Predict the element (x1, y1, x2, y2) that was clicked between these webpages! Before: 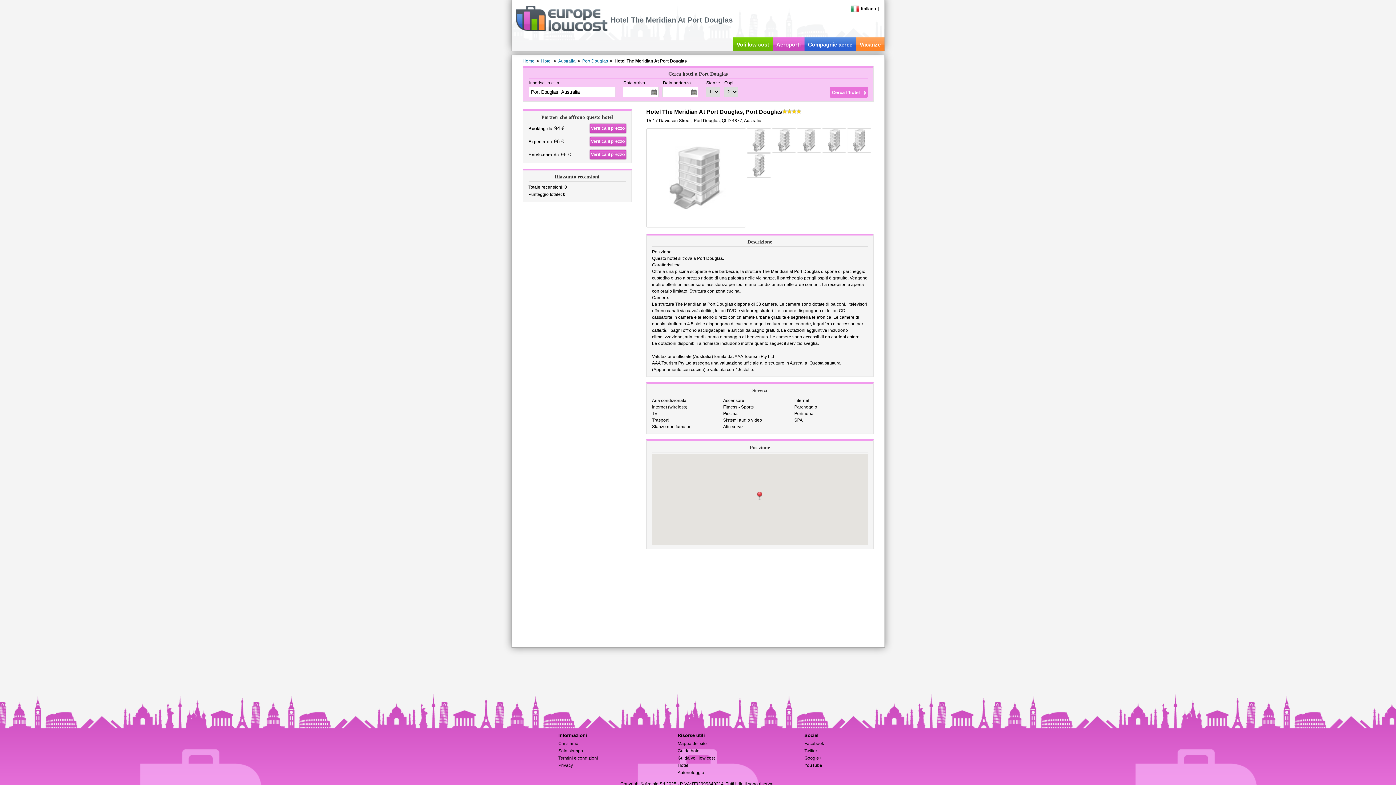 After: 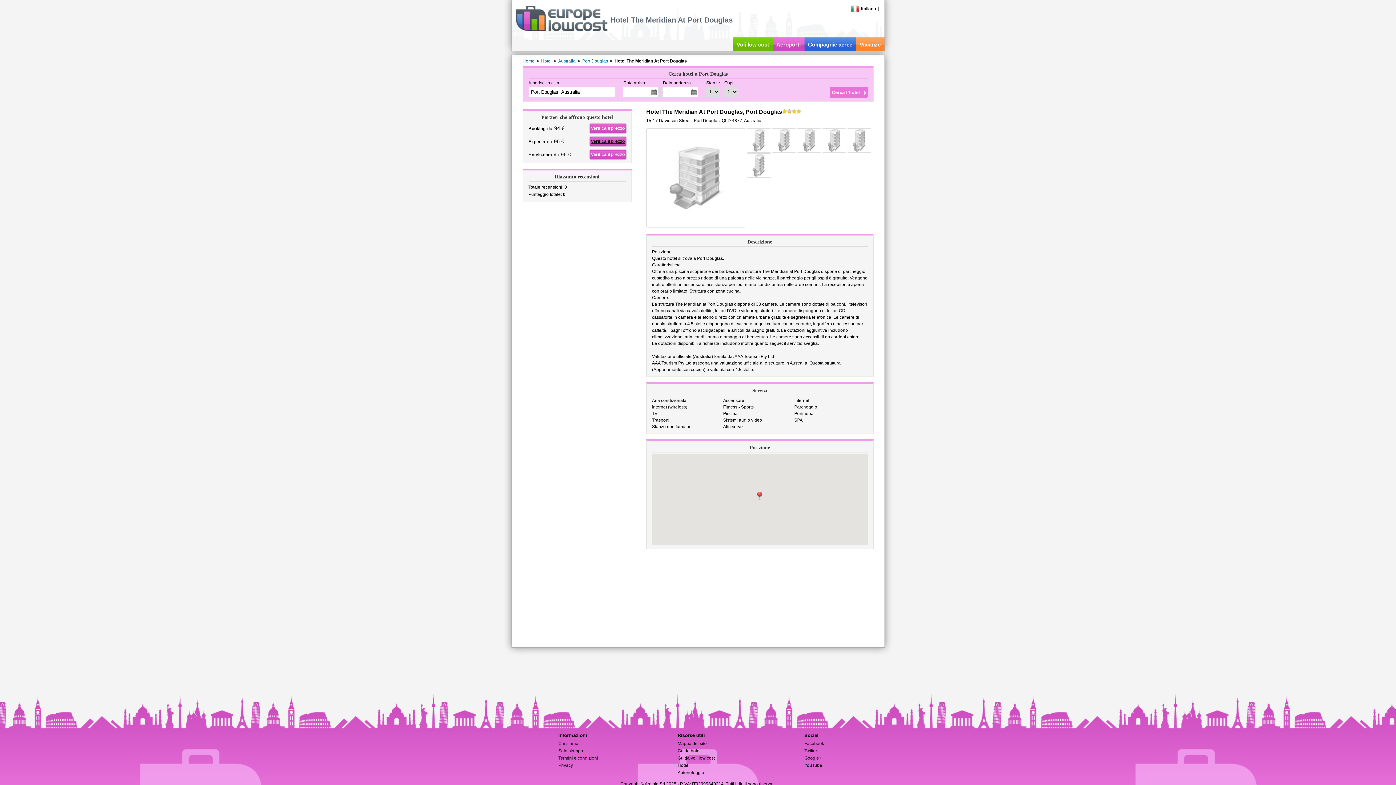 Action: bbox: (590, 137, 626, 146) label: Verifica il prezzo